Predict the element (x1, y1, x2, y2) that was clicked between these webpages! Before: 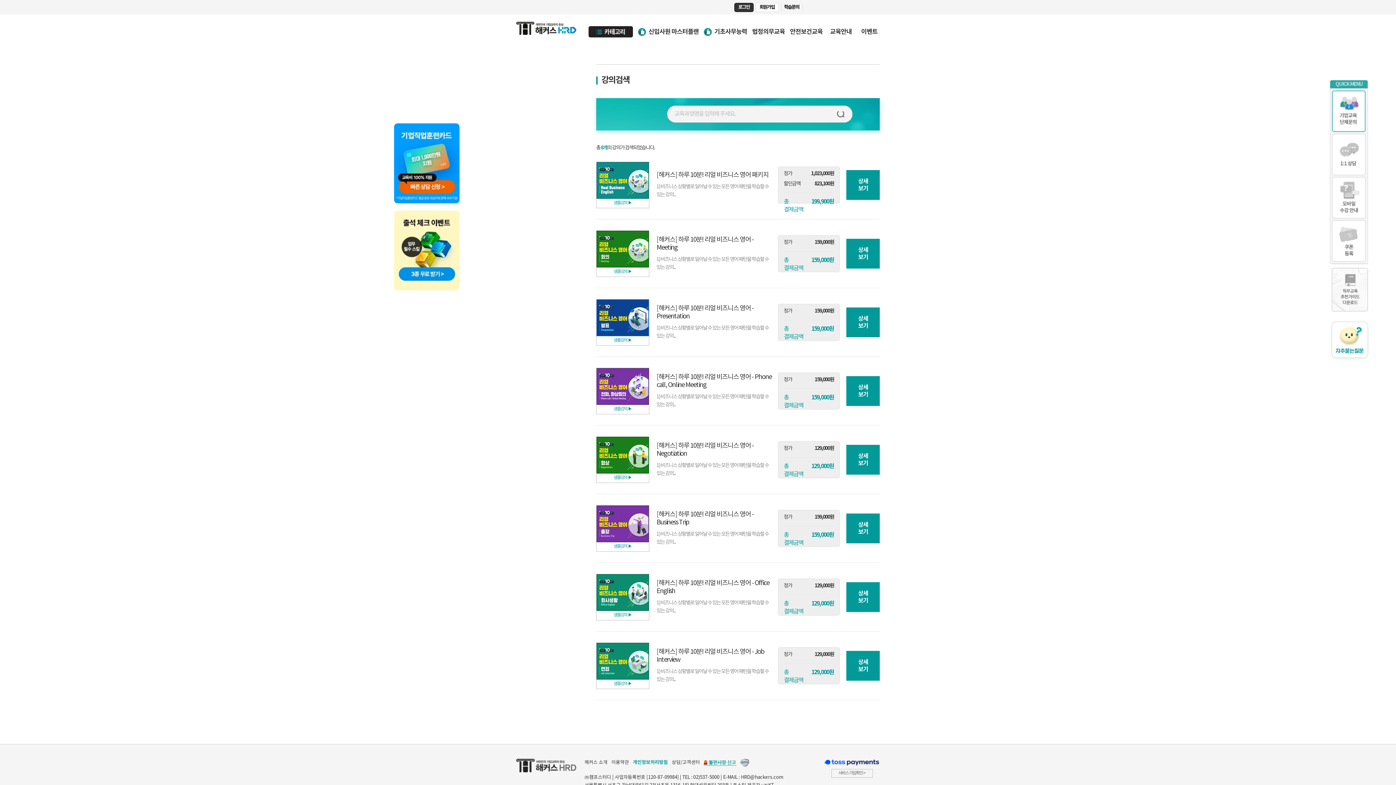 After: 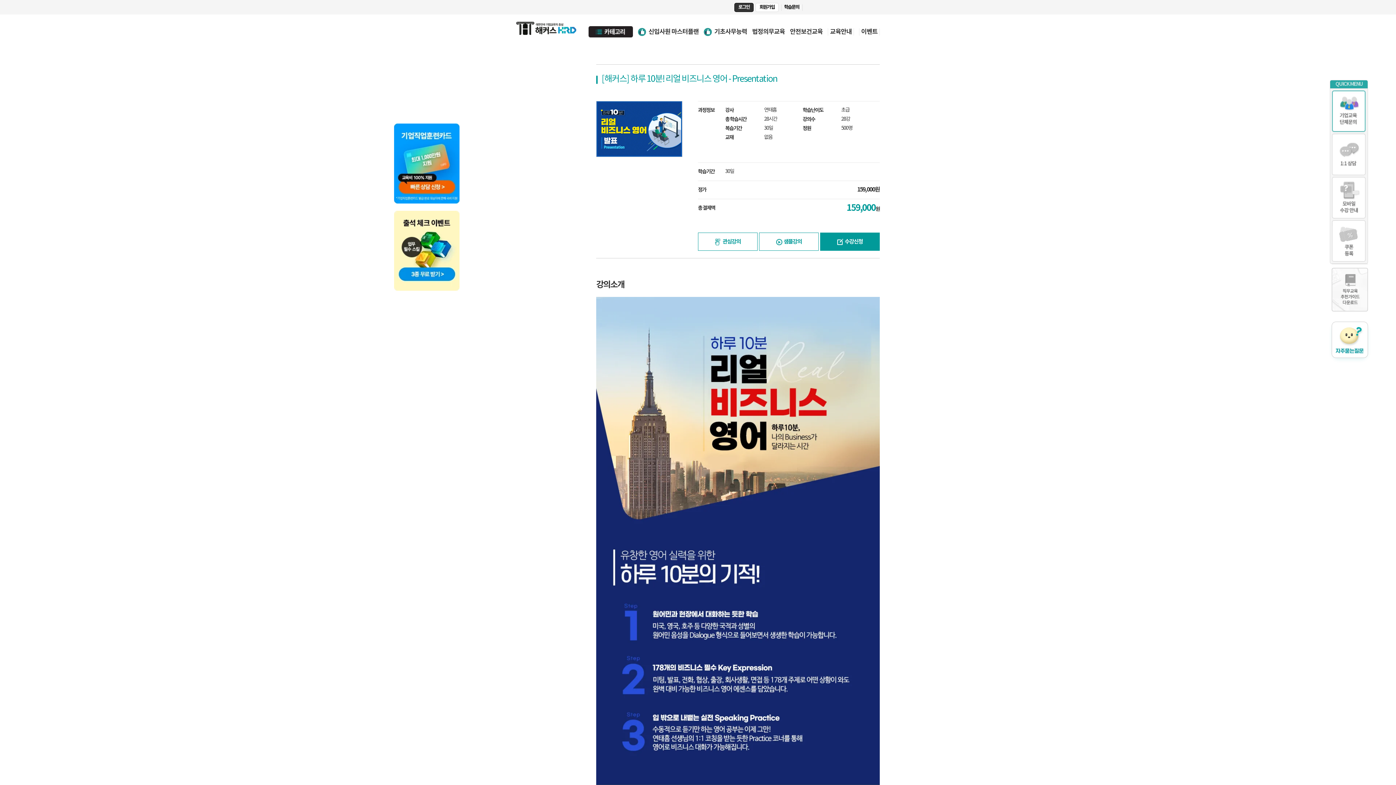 Action: label: 상세
보기 bbox: (846, 307, 880, 337)